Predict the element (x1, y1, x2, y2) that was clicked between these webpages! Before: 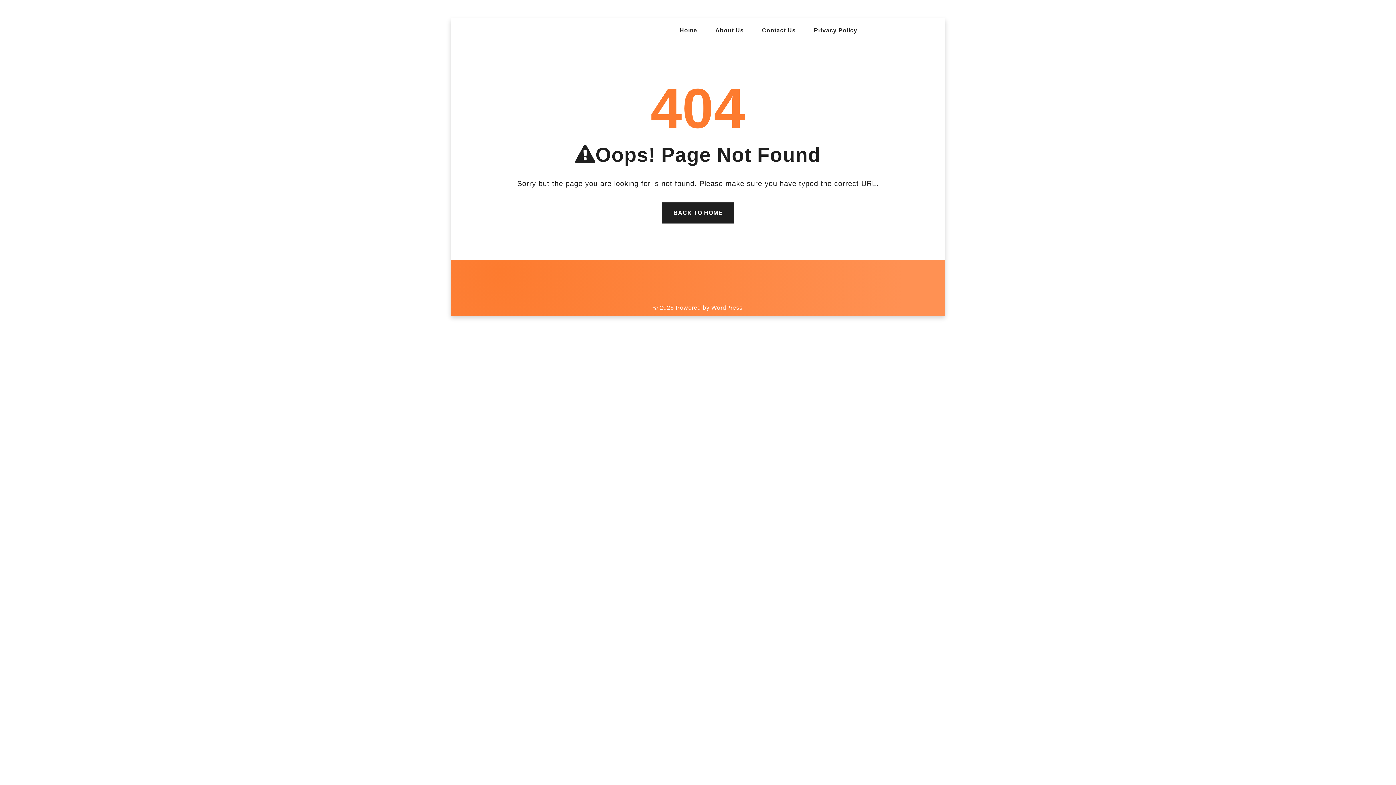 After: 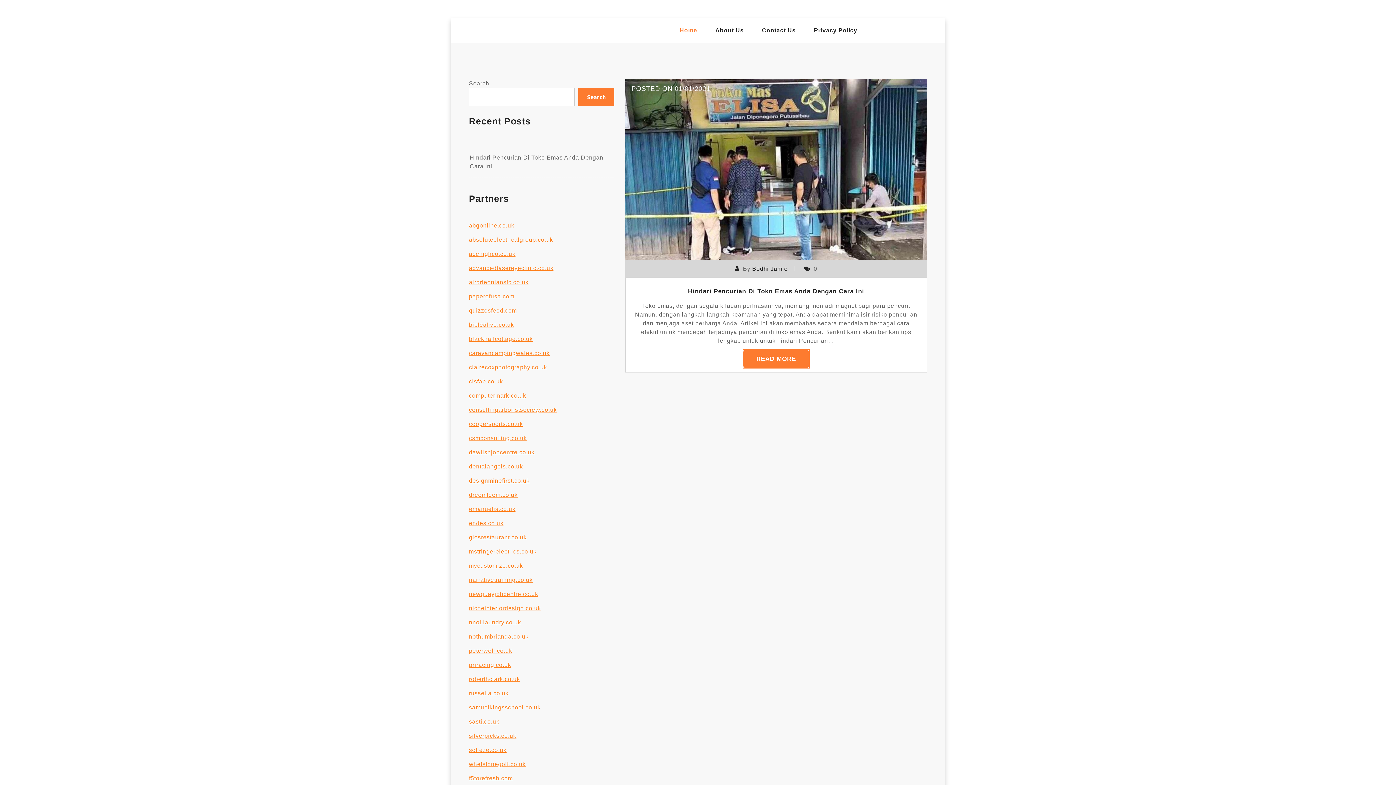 Action: label: Home bbox: (679, 21, 697, 39)